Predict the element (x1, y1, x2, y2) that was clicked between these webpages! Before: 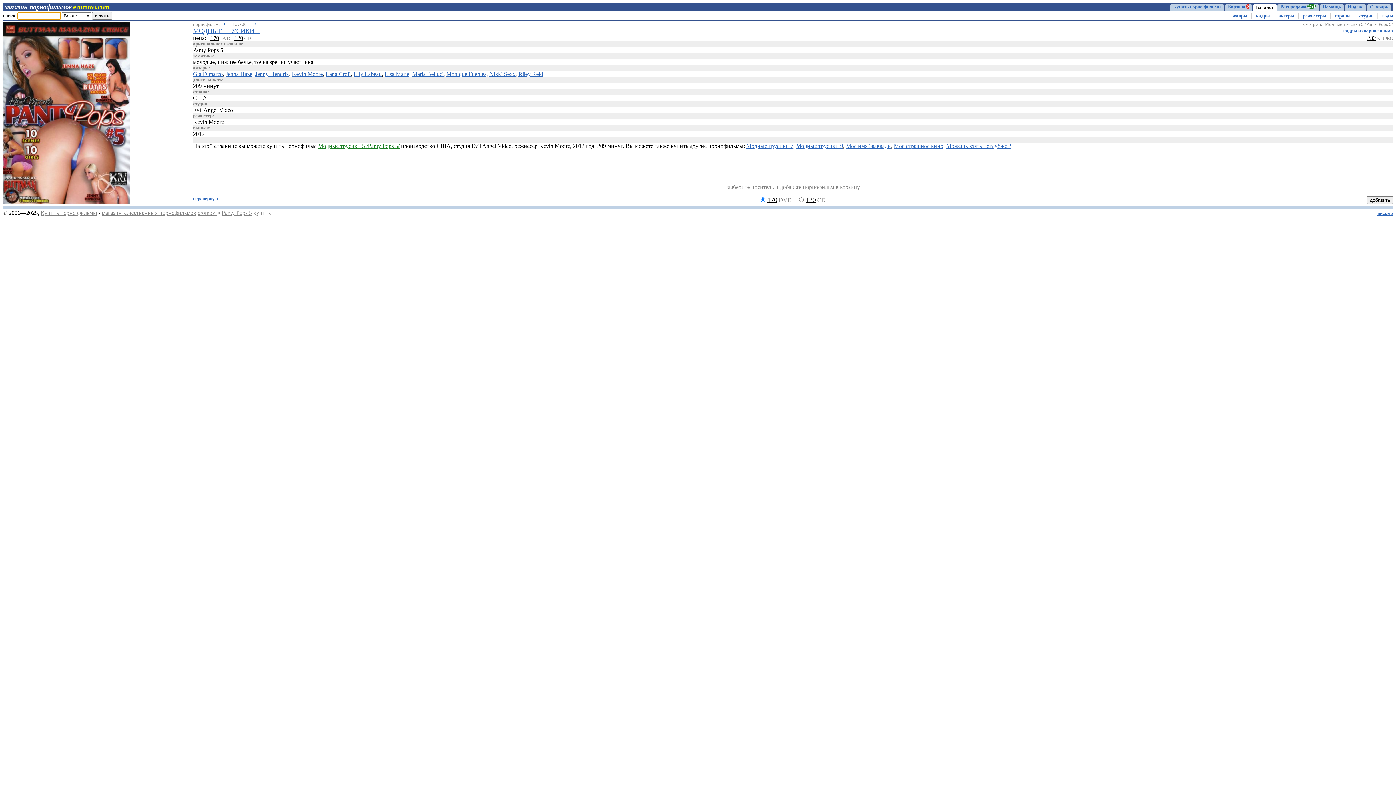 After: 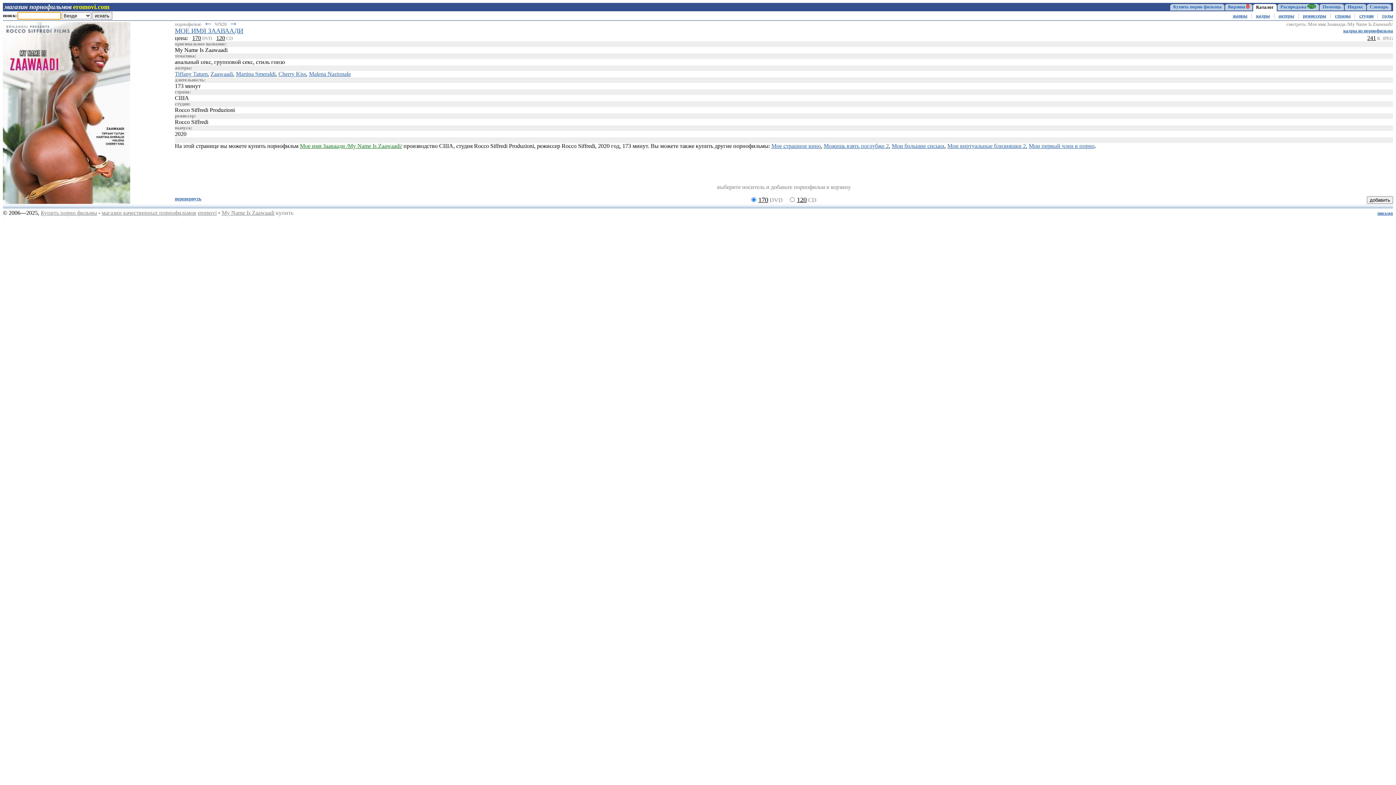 Action: label: Мое имя Зааваади bbox: (846, 142, 891, 149)